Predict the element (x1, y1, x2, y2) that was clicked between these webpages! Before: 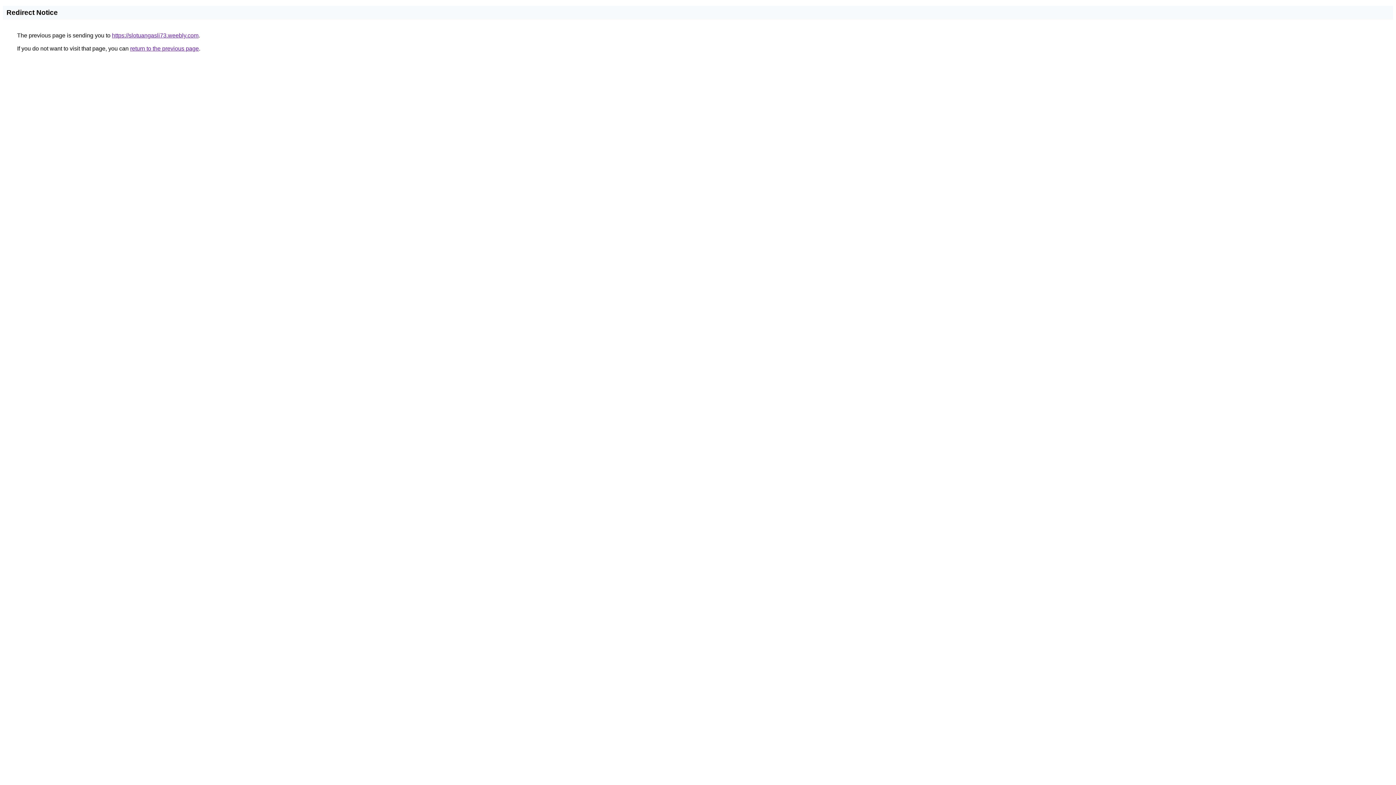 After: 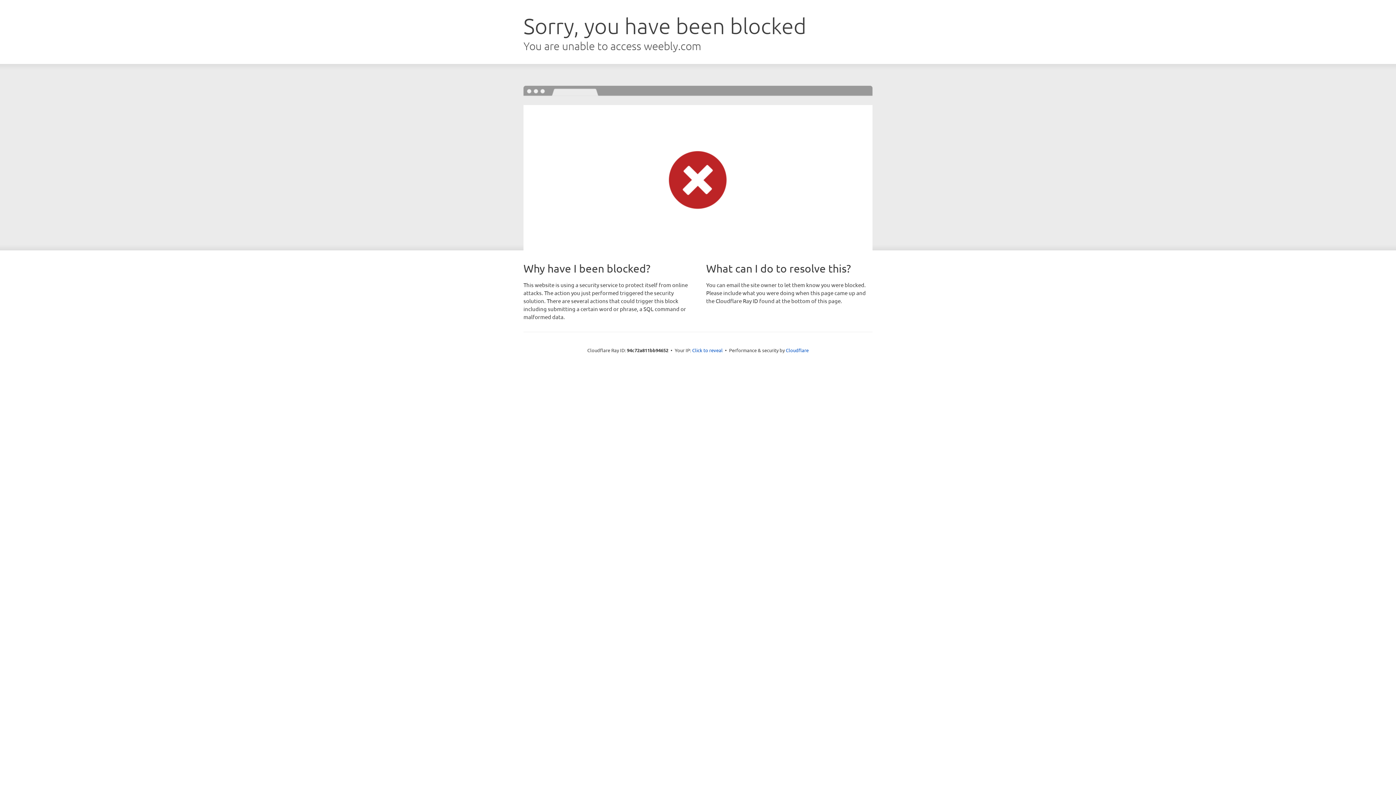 Action: label: https://slotuangasli73.weebly.com bbox: (112, 32, 198, 38)